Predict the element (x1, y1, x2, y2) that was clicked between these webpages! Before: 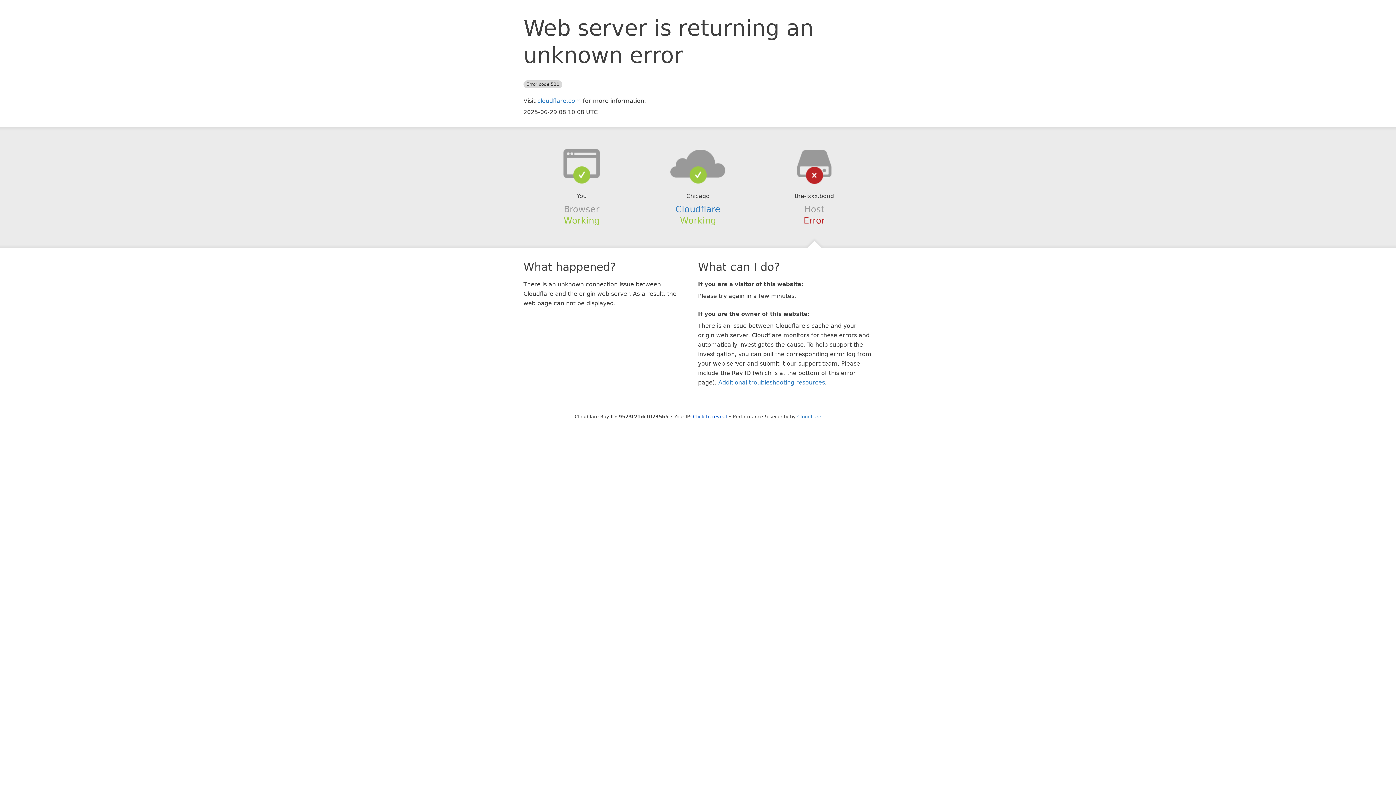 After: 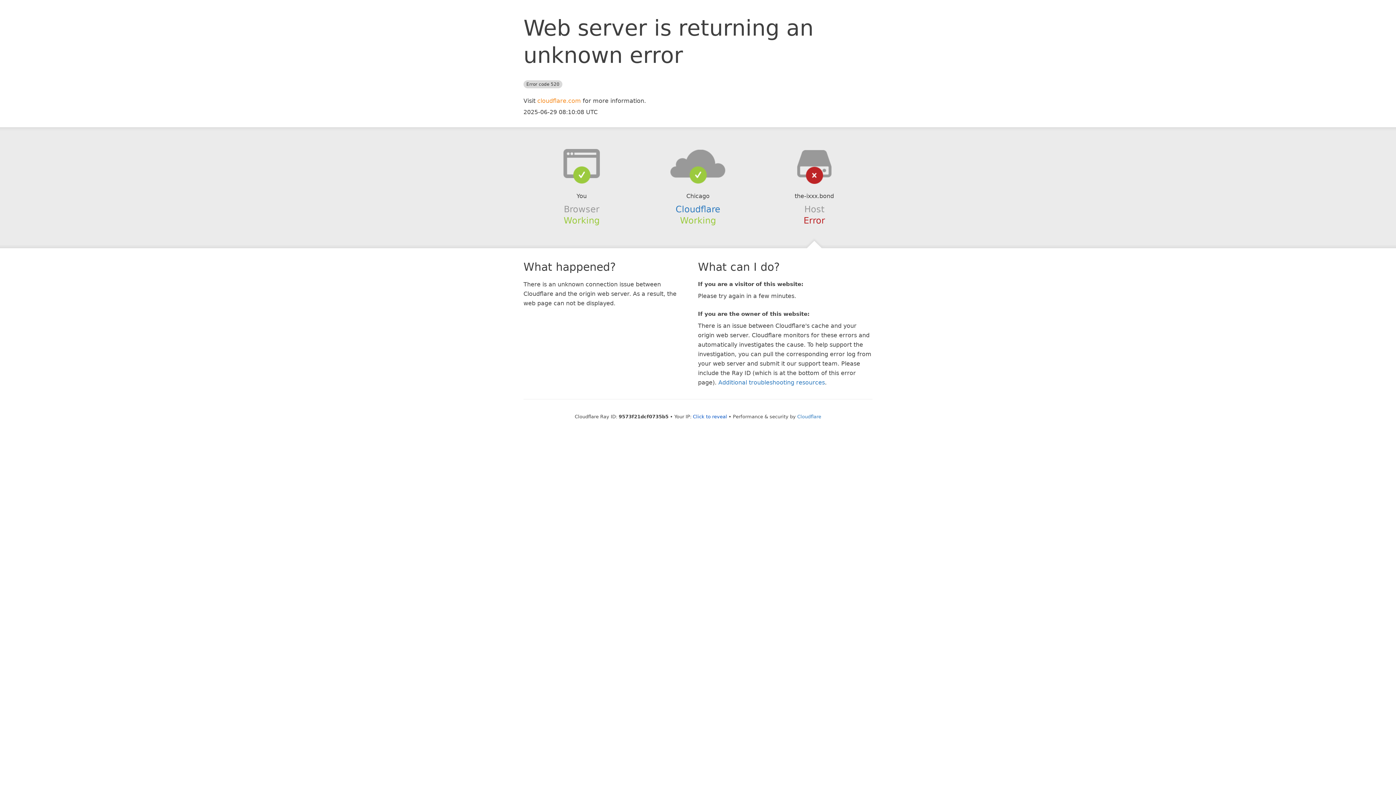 Action: bbox: (537, 97, 581, 104) label: cloudflare.com